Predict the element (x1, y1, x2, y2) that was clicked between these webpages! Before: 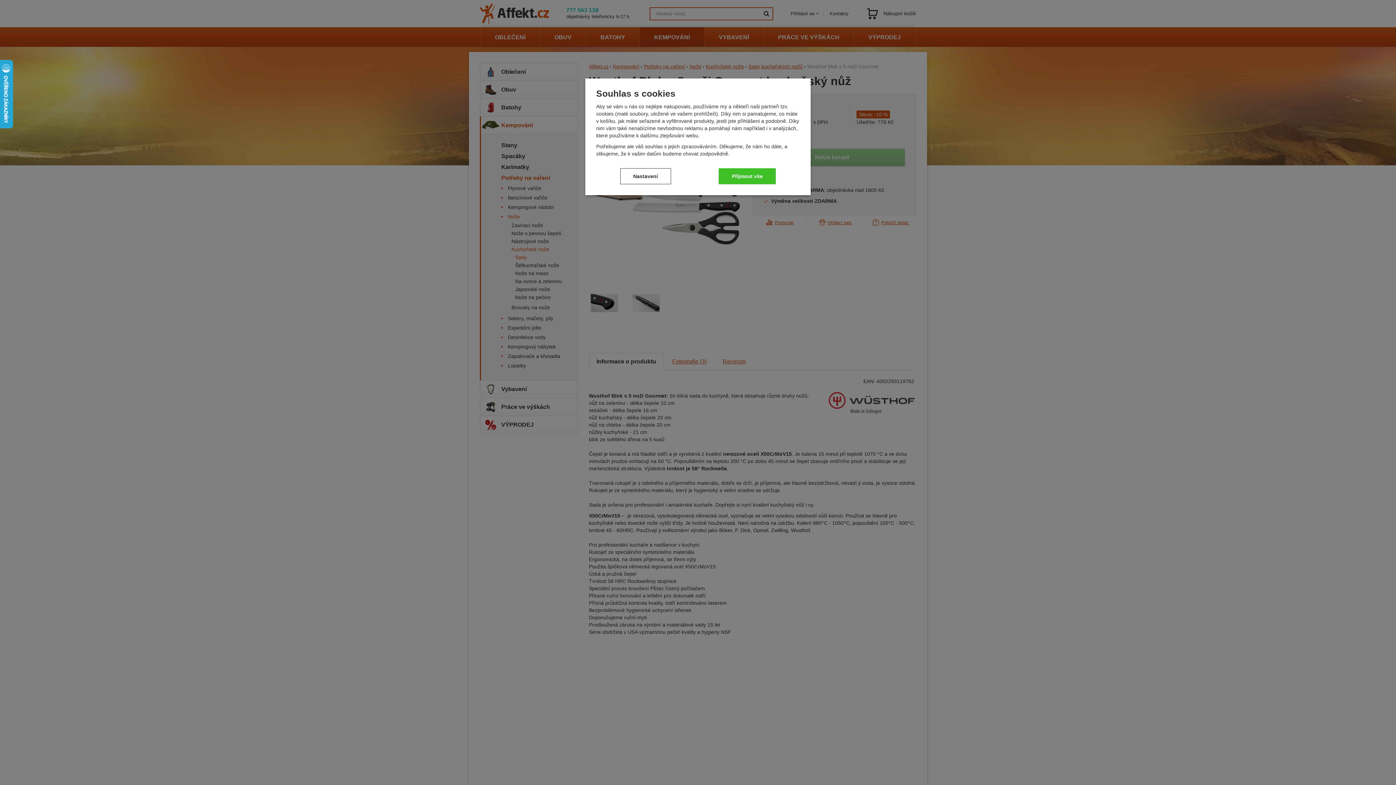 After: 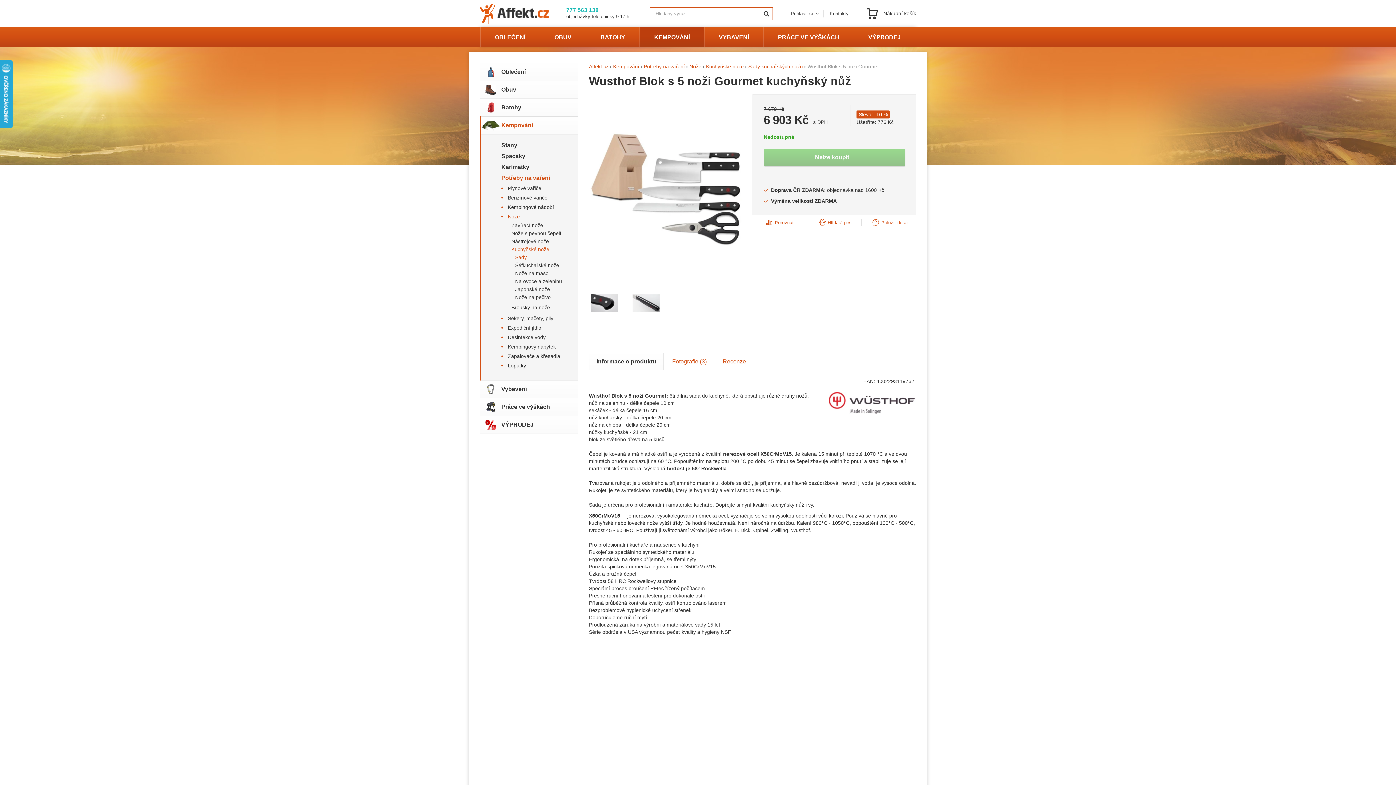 Action: label: Přijmout vše bbox: (719, 168, 776, 184)